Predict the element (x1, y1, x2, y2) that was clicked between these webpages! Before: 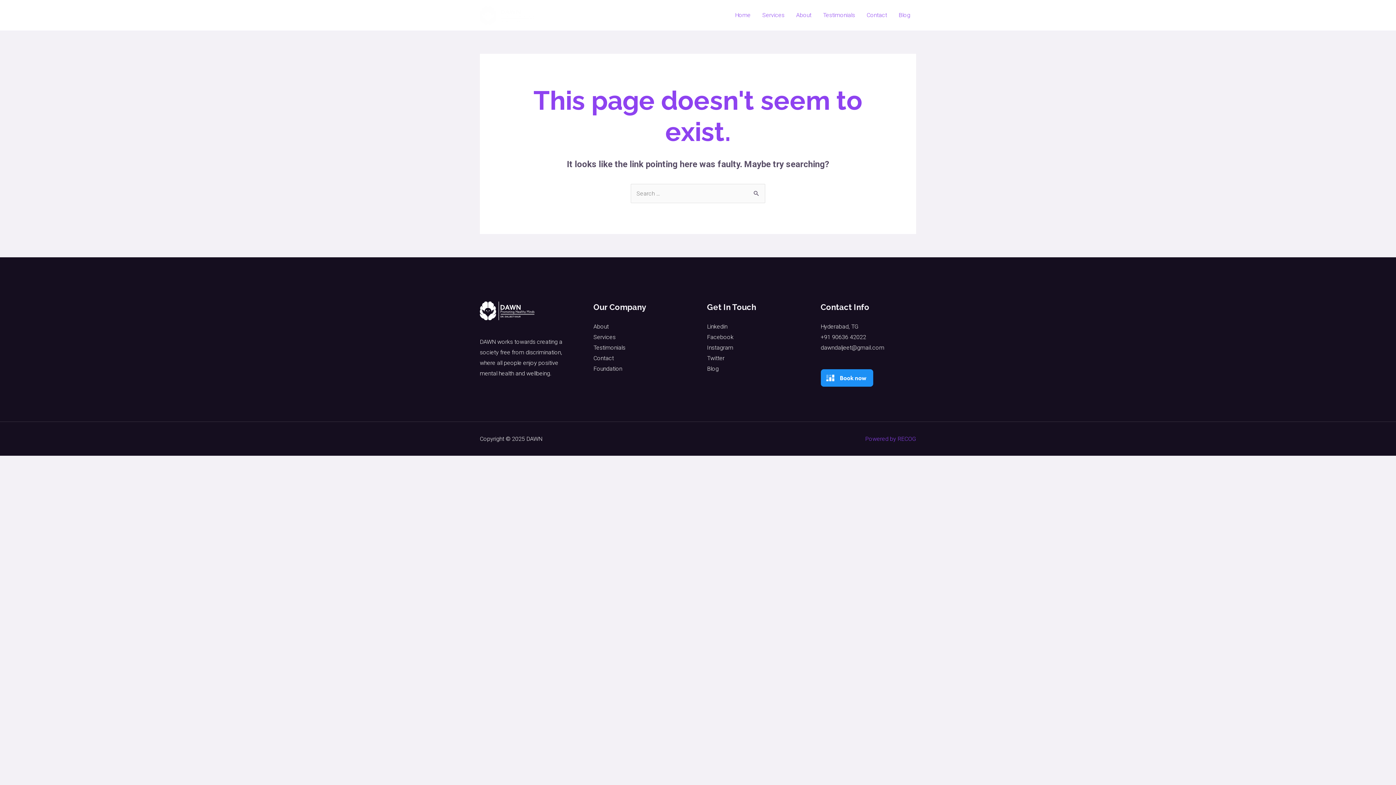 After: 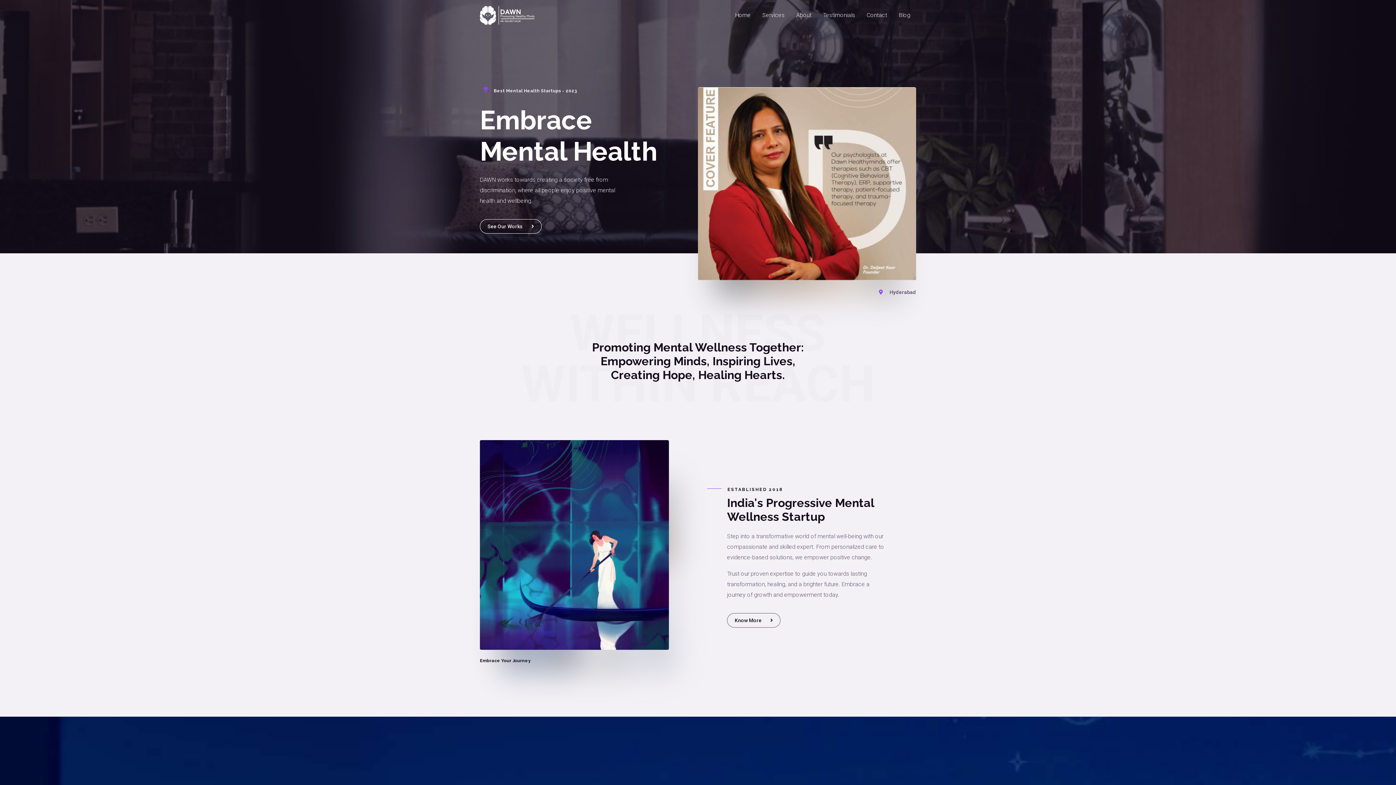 Action: bbox: (480, 11, 534, 18)